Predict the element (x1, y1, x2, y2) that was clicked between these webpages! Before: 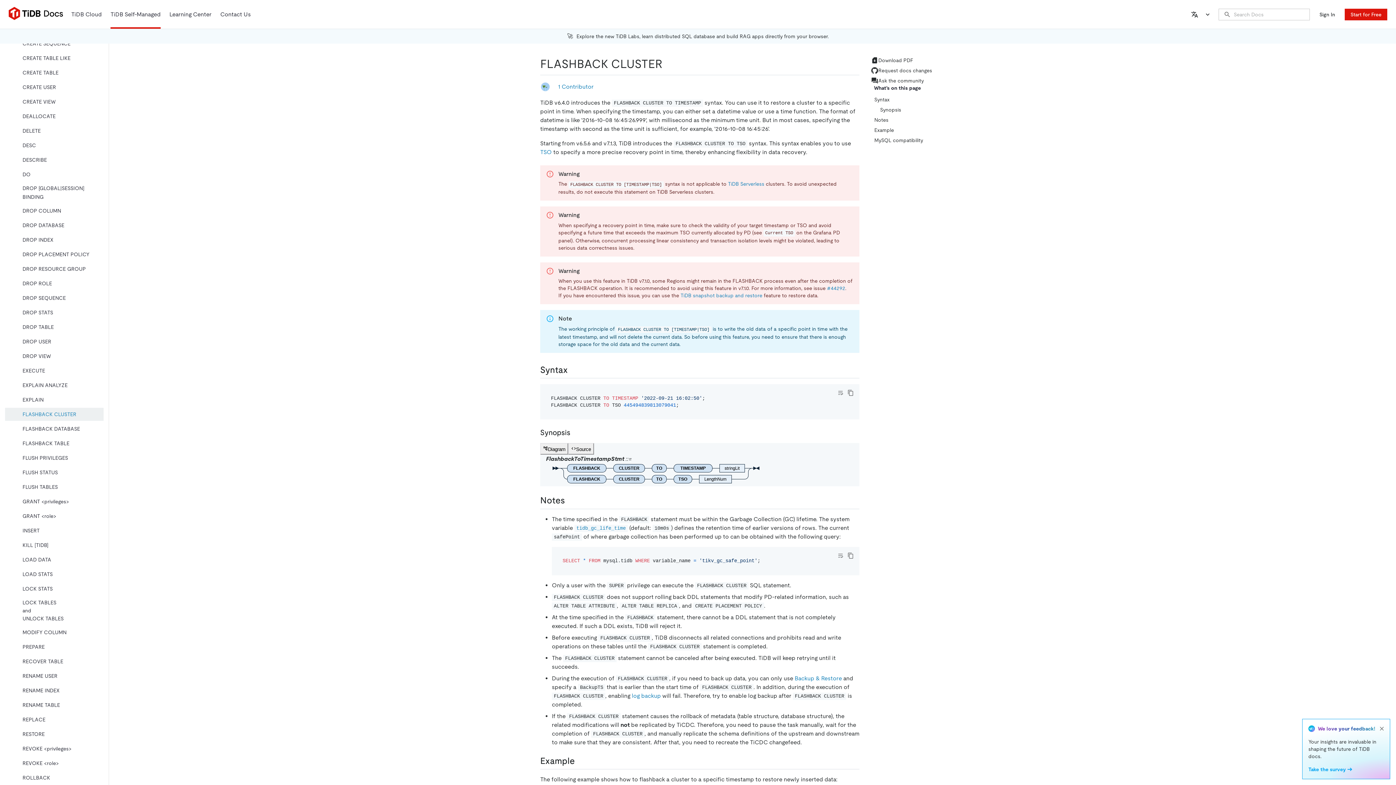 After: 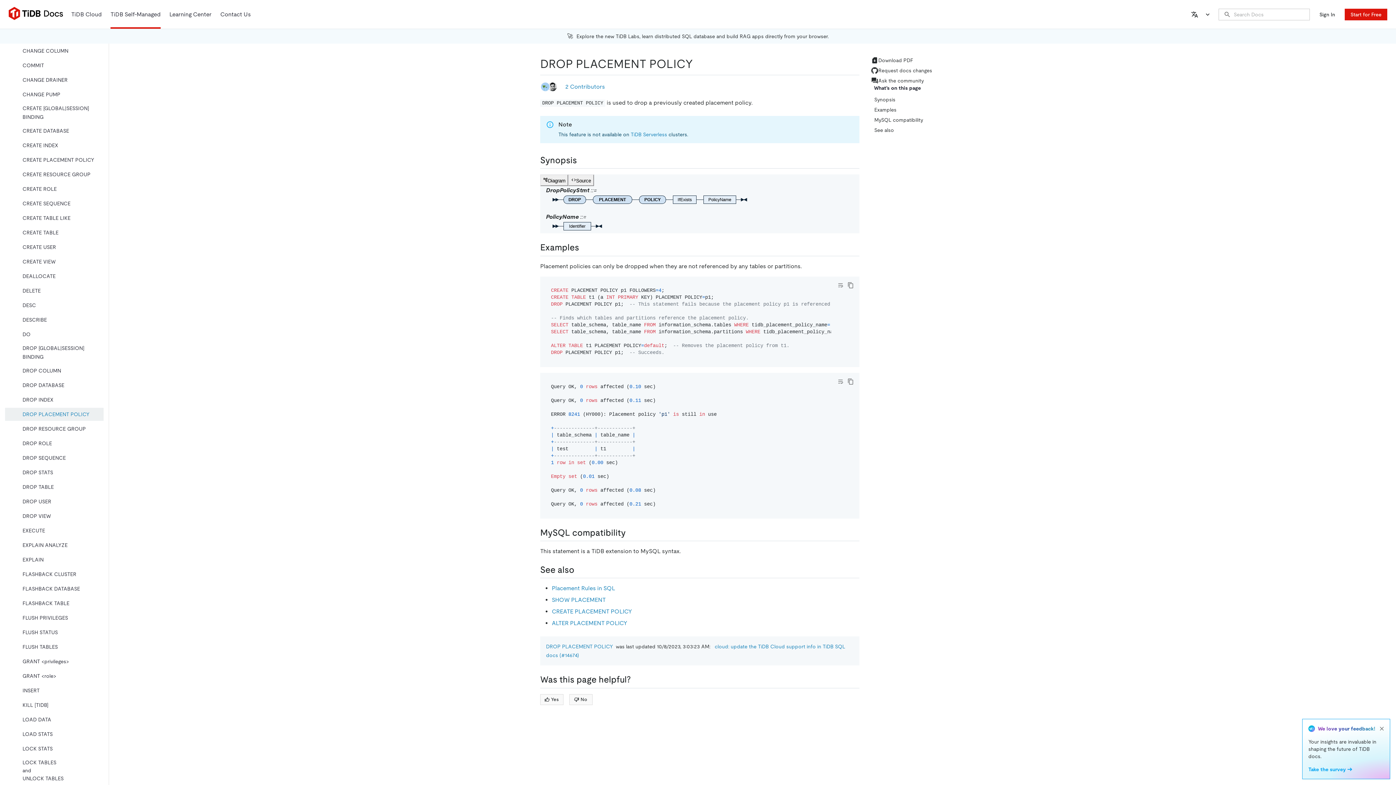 Action: label: DROP PLACEMENT POLICY bbox: (5, 248, 103, 261)